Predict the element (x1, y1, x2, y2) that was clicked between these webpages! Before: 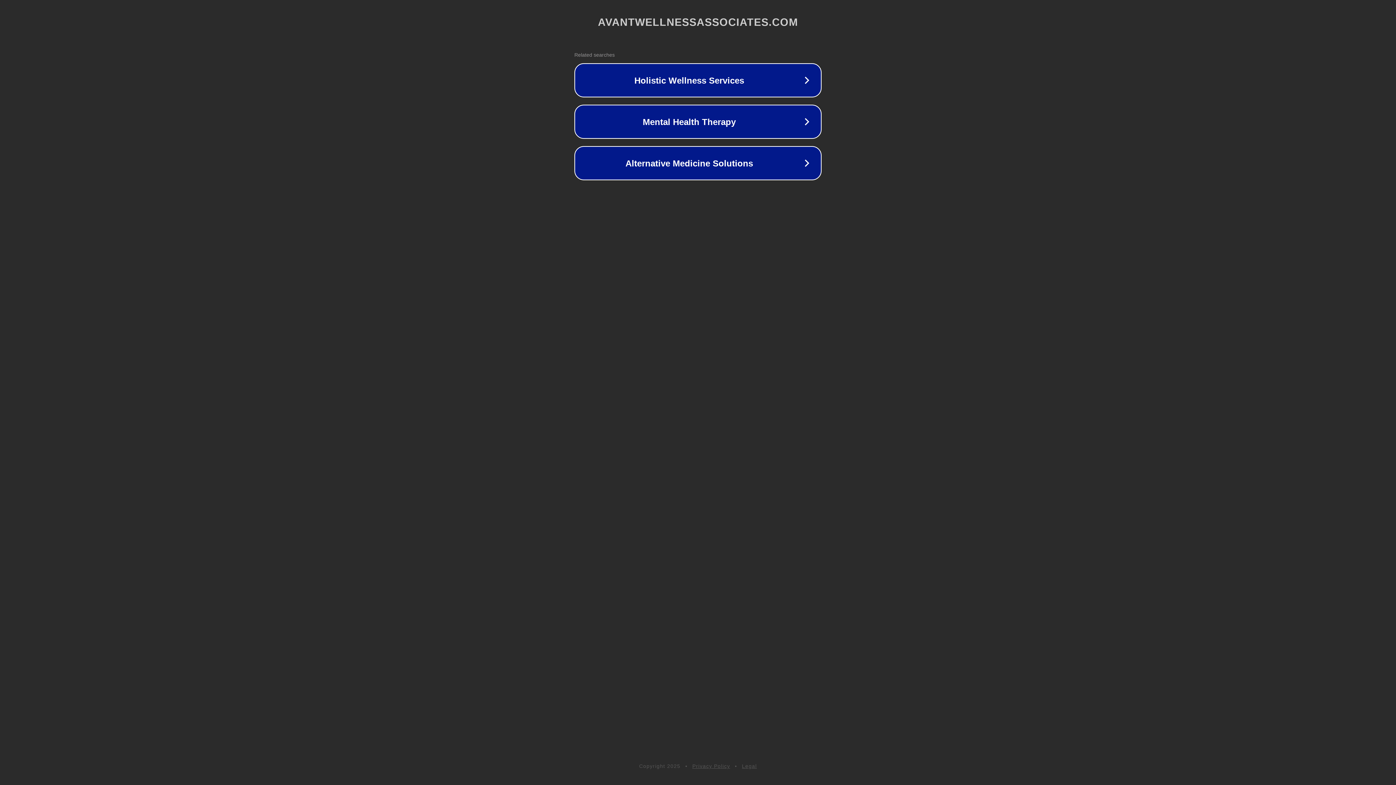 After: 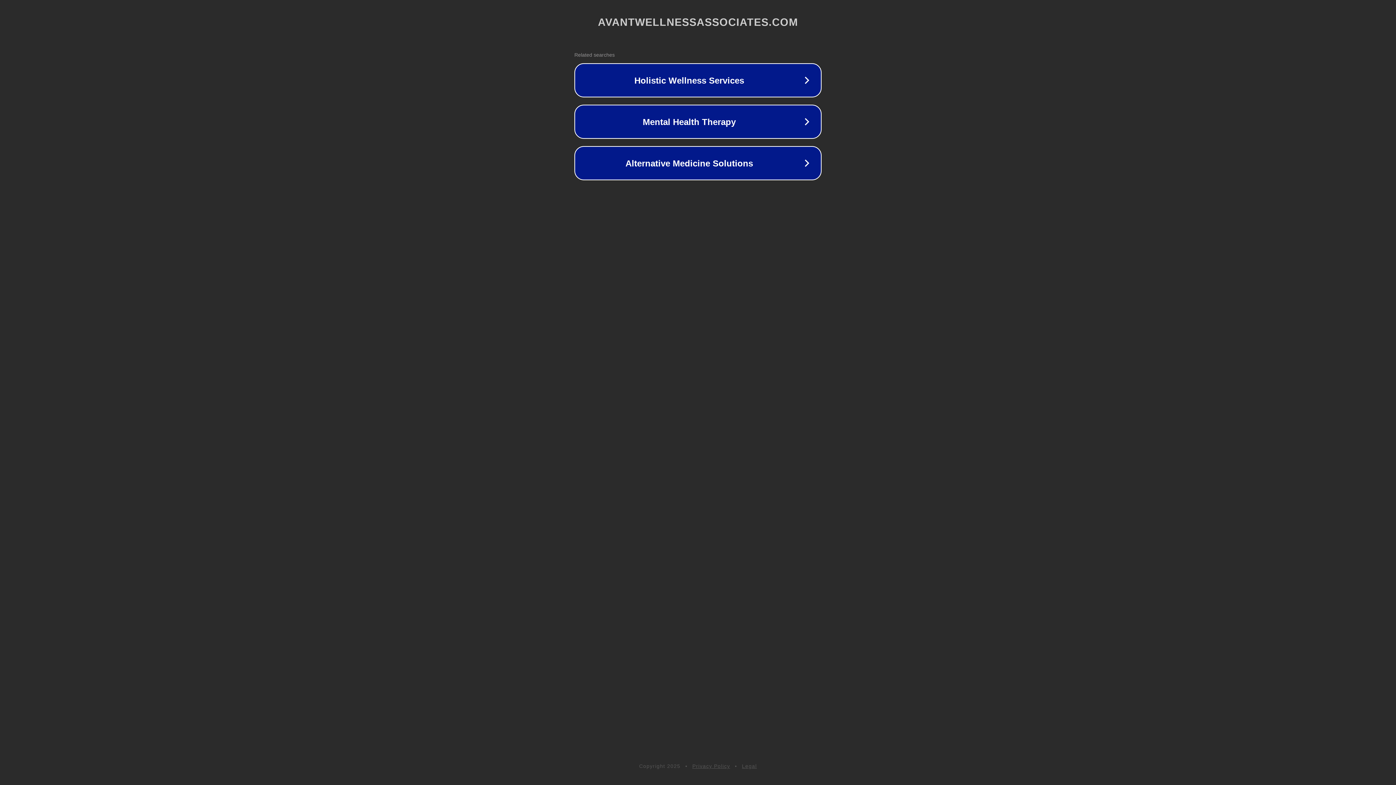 Action: bbox: (692, 763, 730, 769) label: Privacy Policy